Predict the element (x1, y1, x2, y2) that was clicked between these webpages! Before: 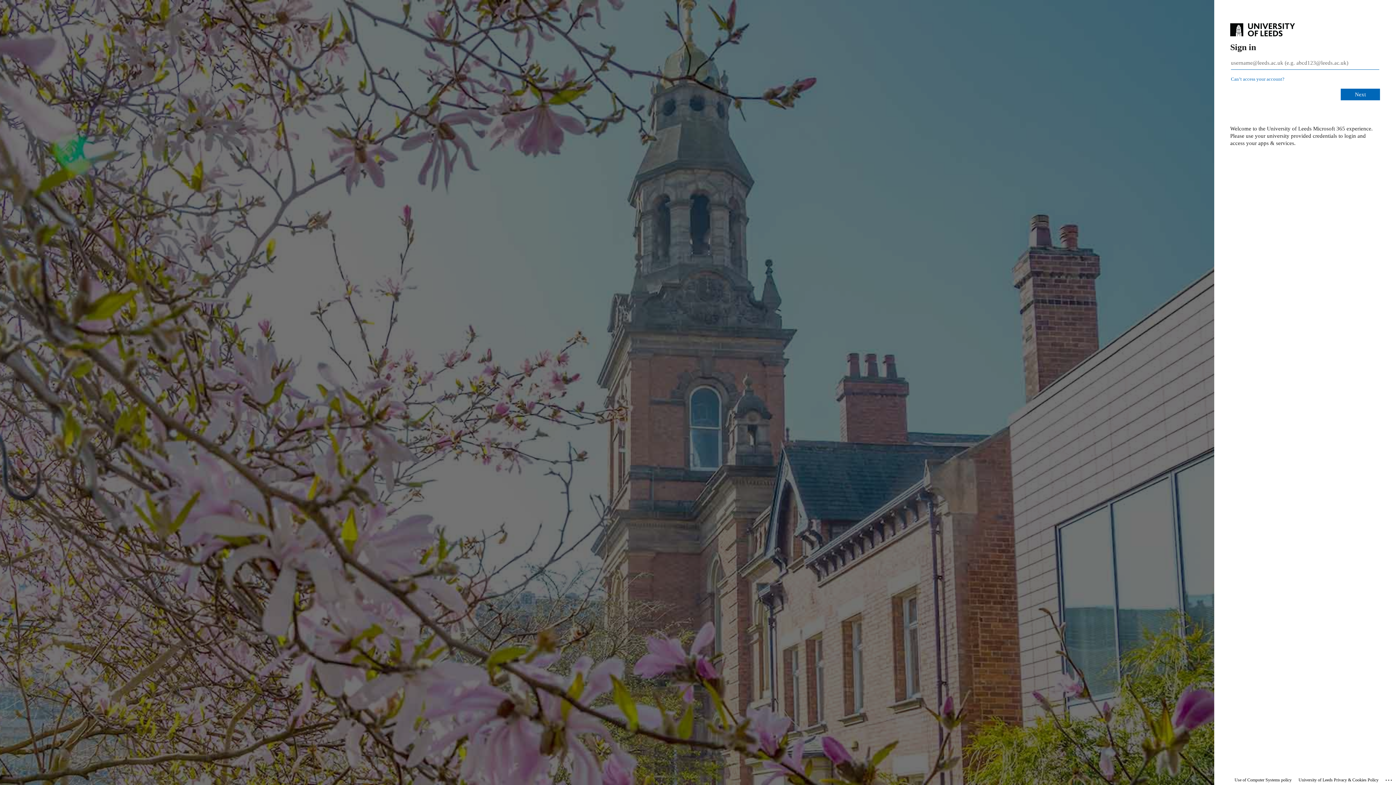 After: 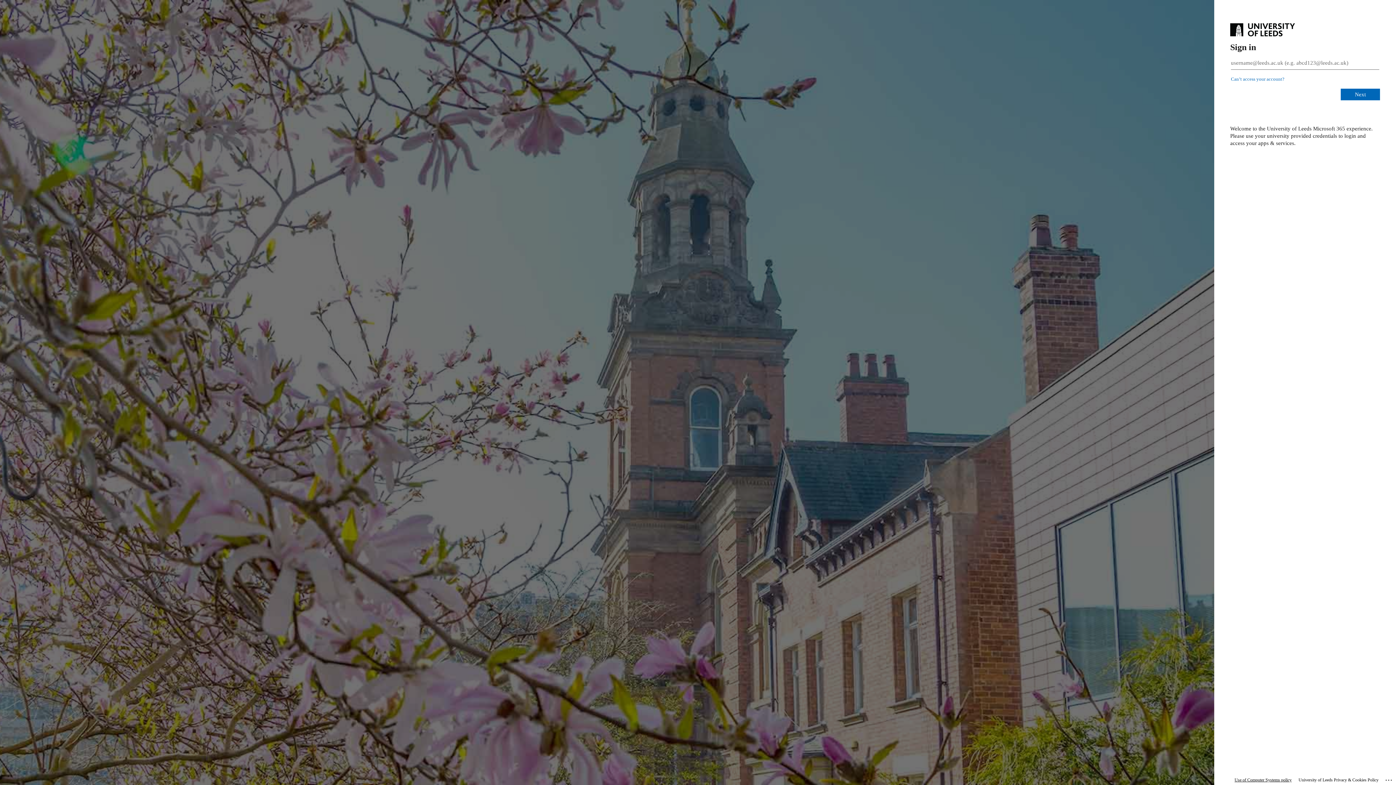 Action: label: Use of Computer Systems policy bbox: (1234, 775, 1292, 785)